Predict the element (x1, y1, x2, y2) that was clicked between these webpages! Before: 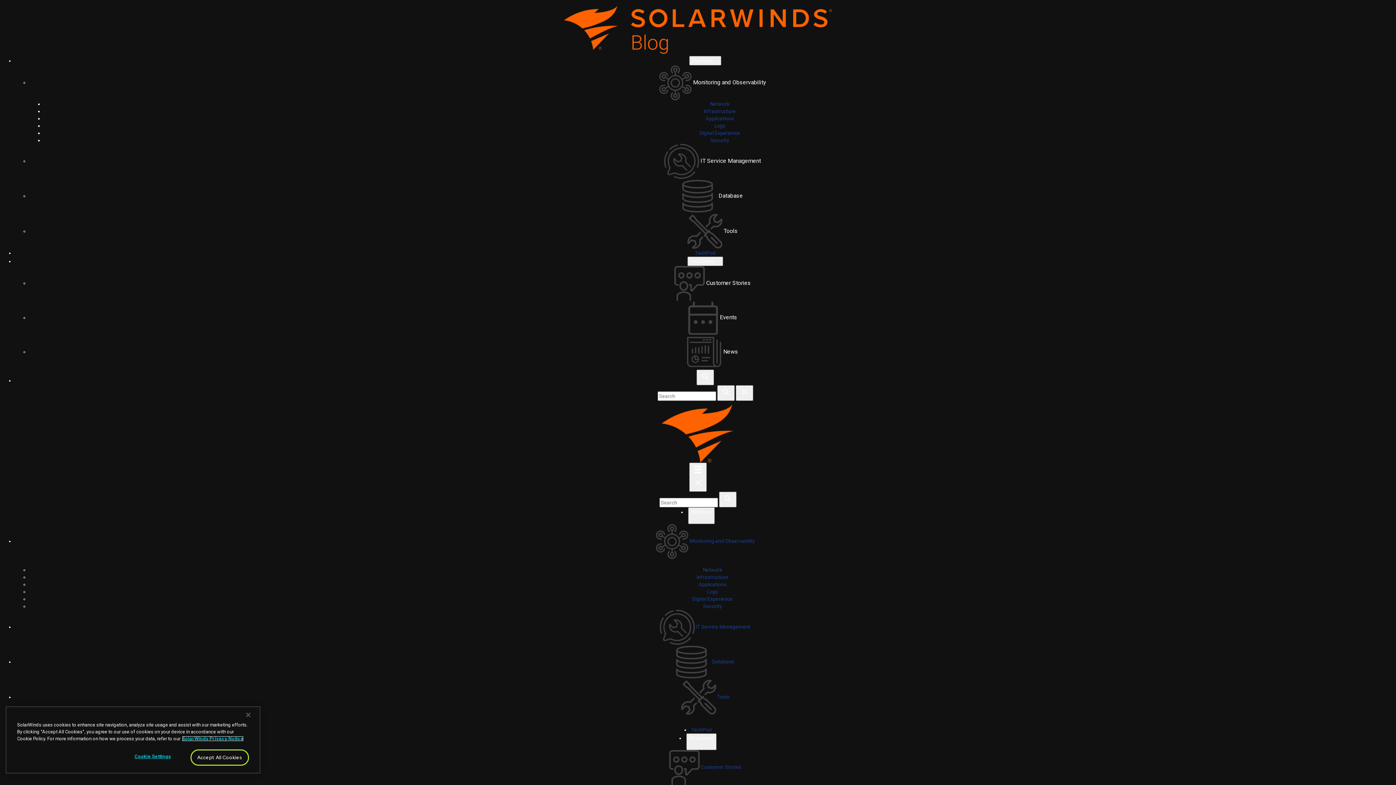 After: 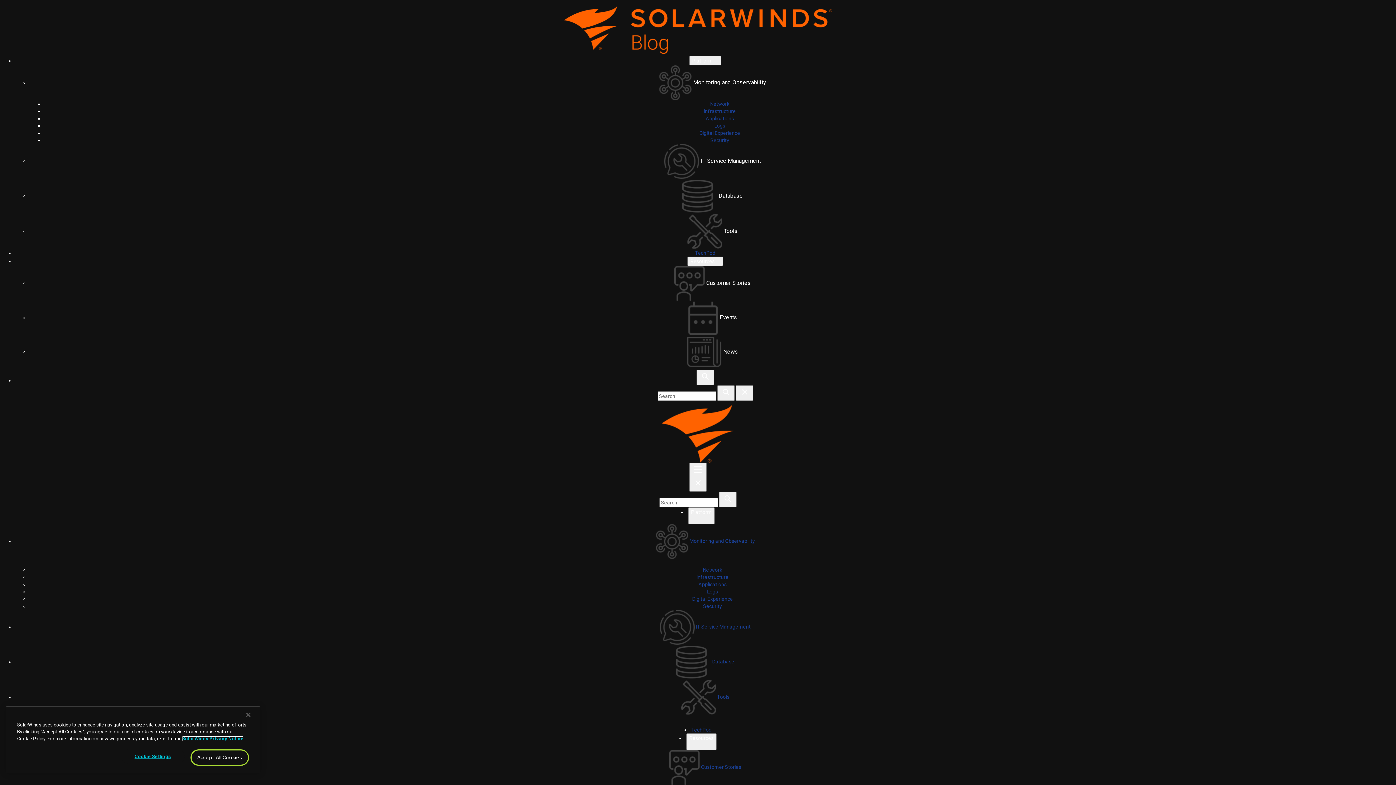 Action: bbox: (703, 603, 722, 609) label: Security